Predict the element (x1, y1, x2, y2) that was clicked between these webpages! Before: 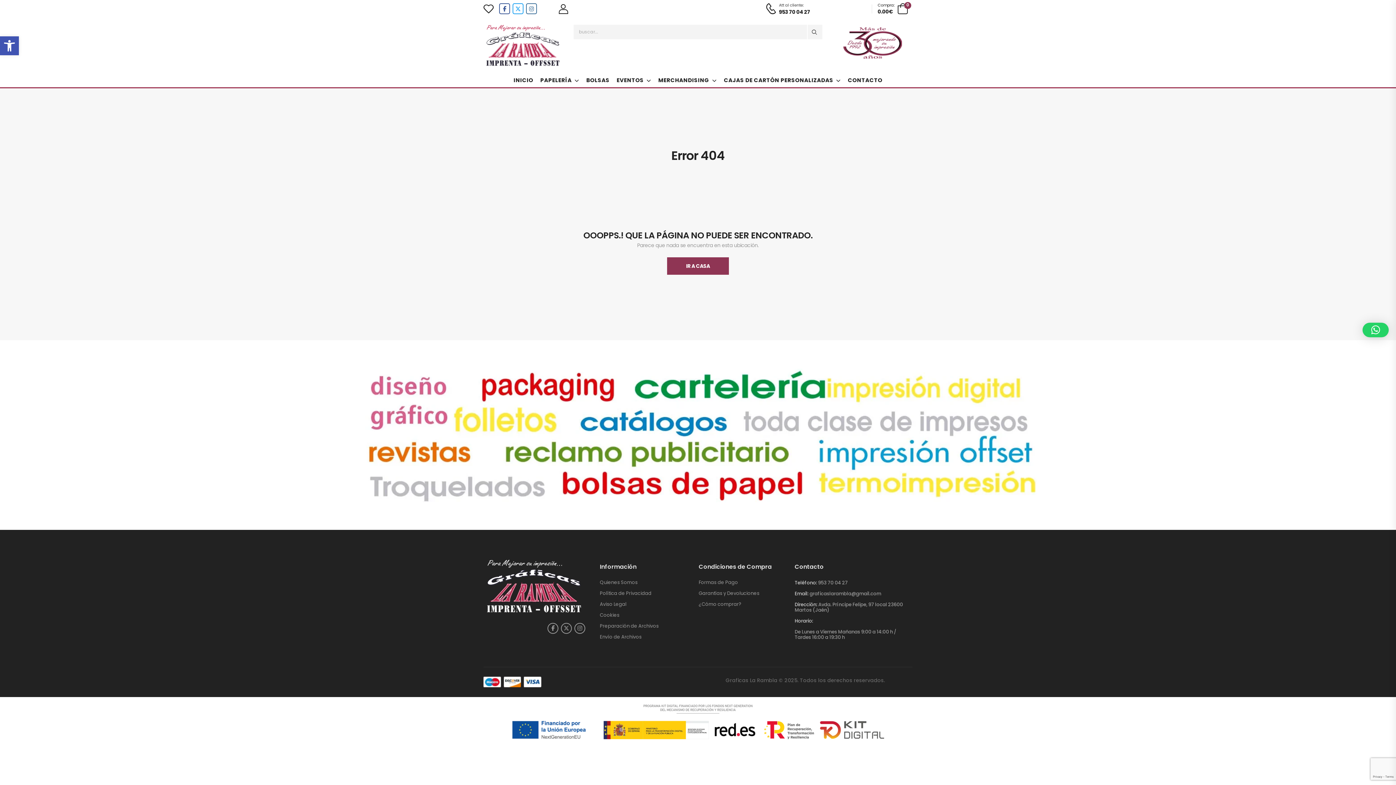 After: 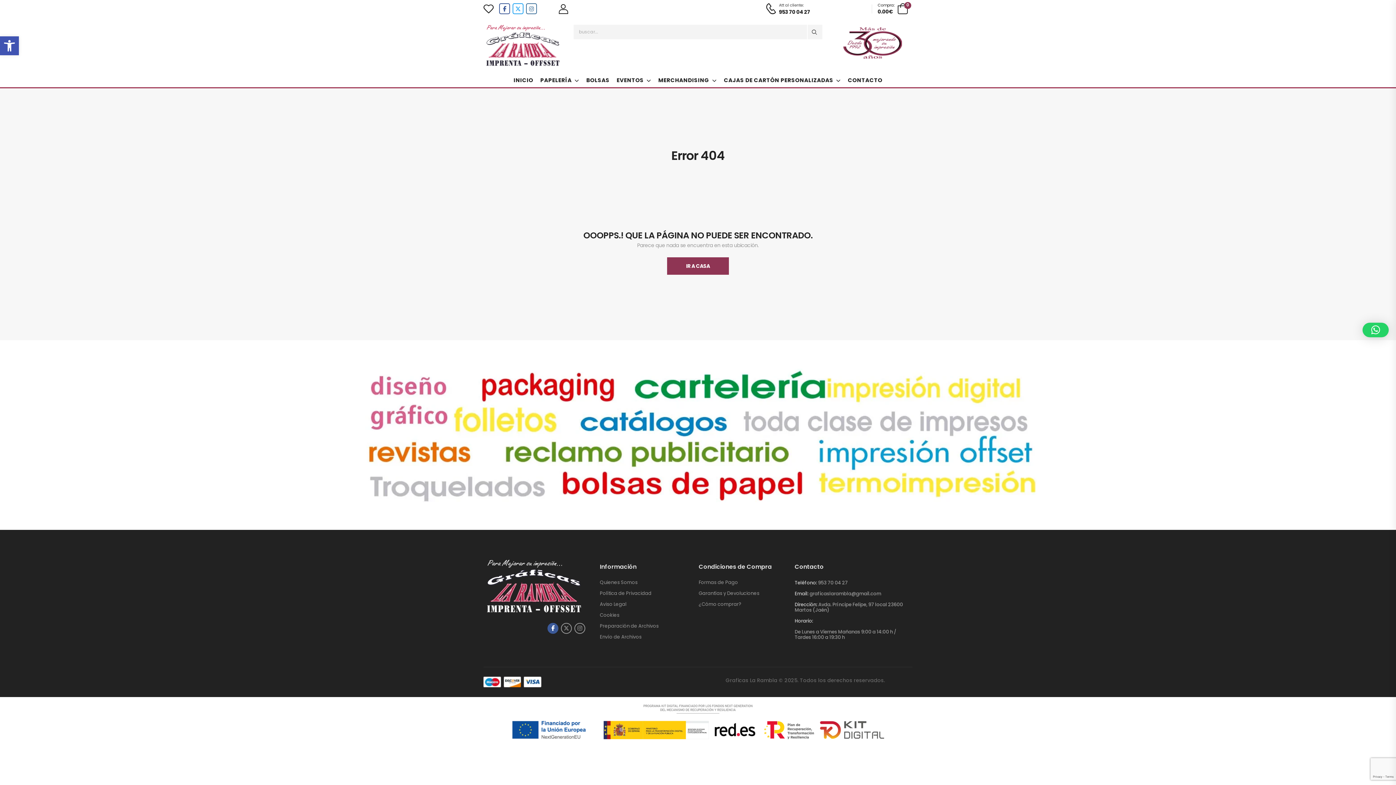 Action: bbox: (547, 623, 558, 634)